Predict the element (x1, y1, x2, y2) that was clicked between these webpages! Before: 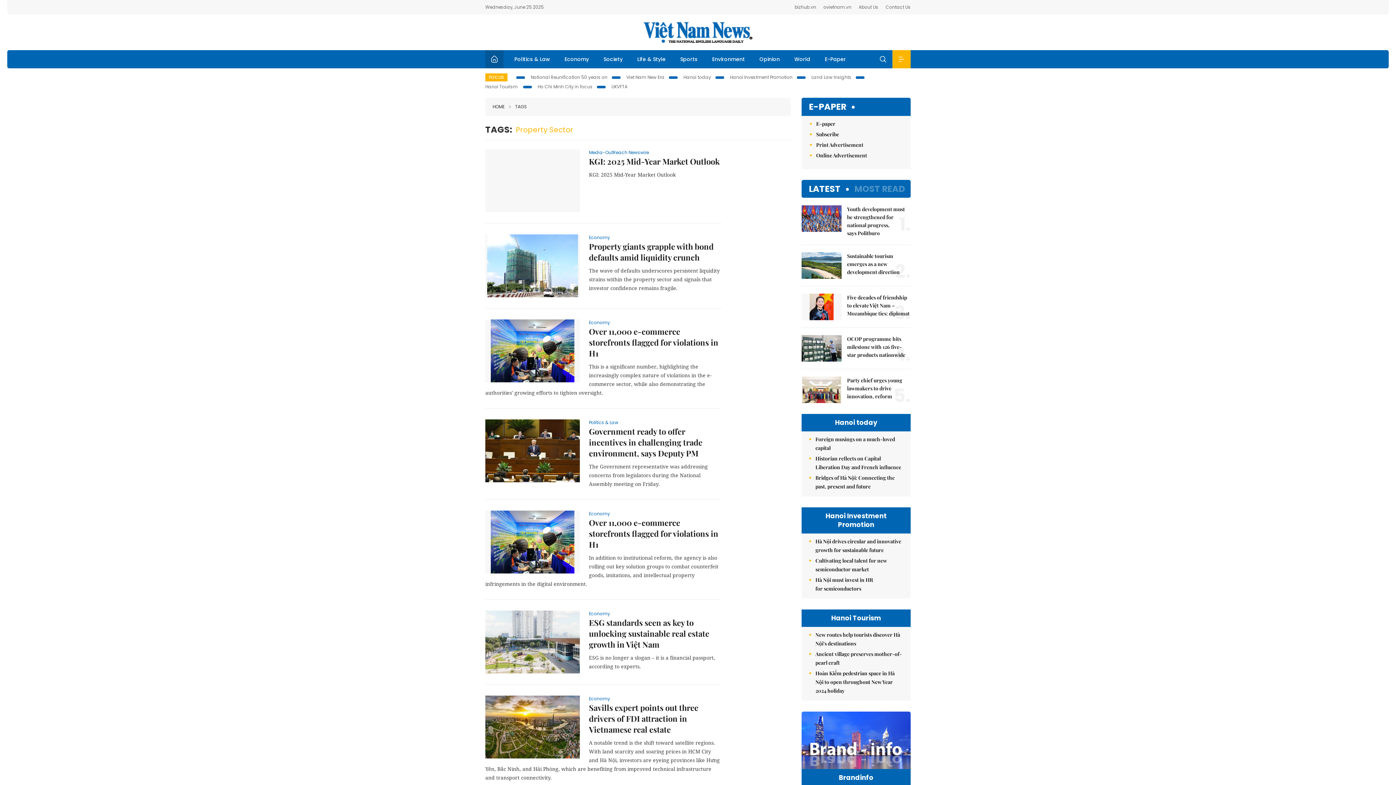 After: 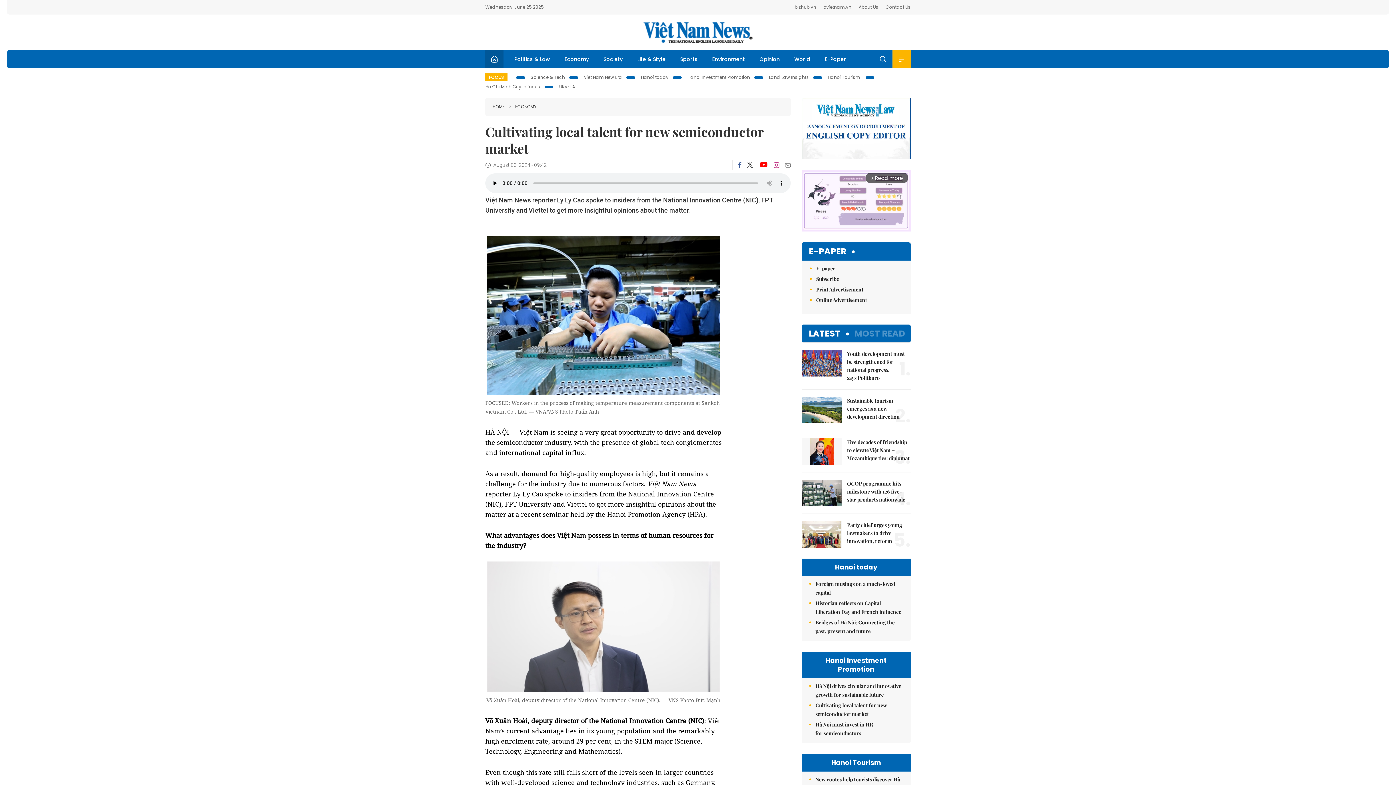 Action: label: Cultivating local talent for new semiconductor market bbox: (815, 556, 903, 574)